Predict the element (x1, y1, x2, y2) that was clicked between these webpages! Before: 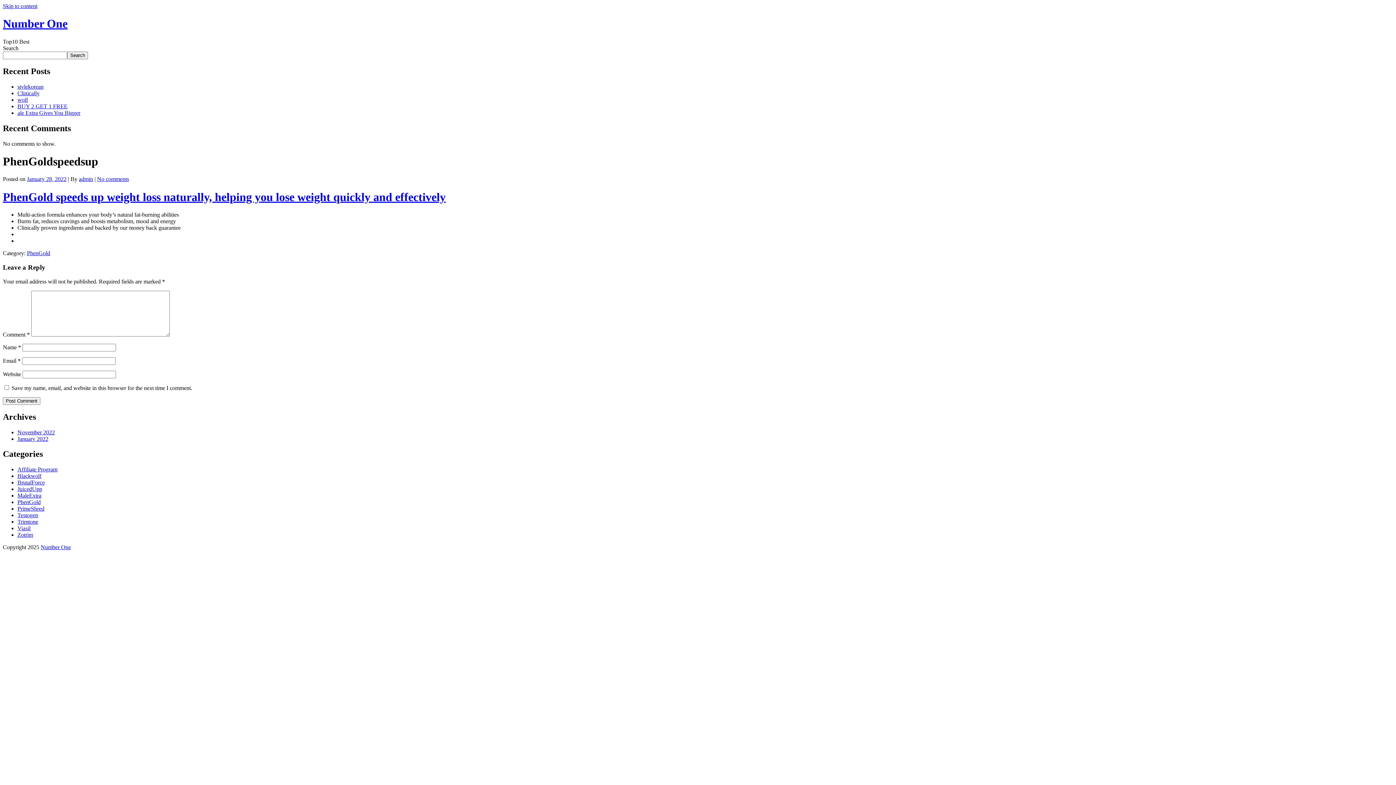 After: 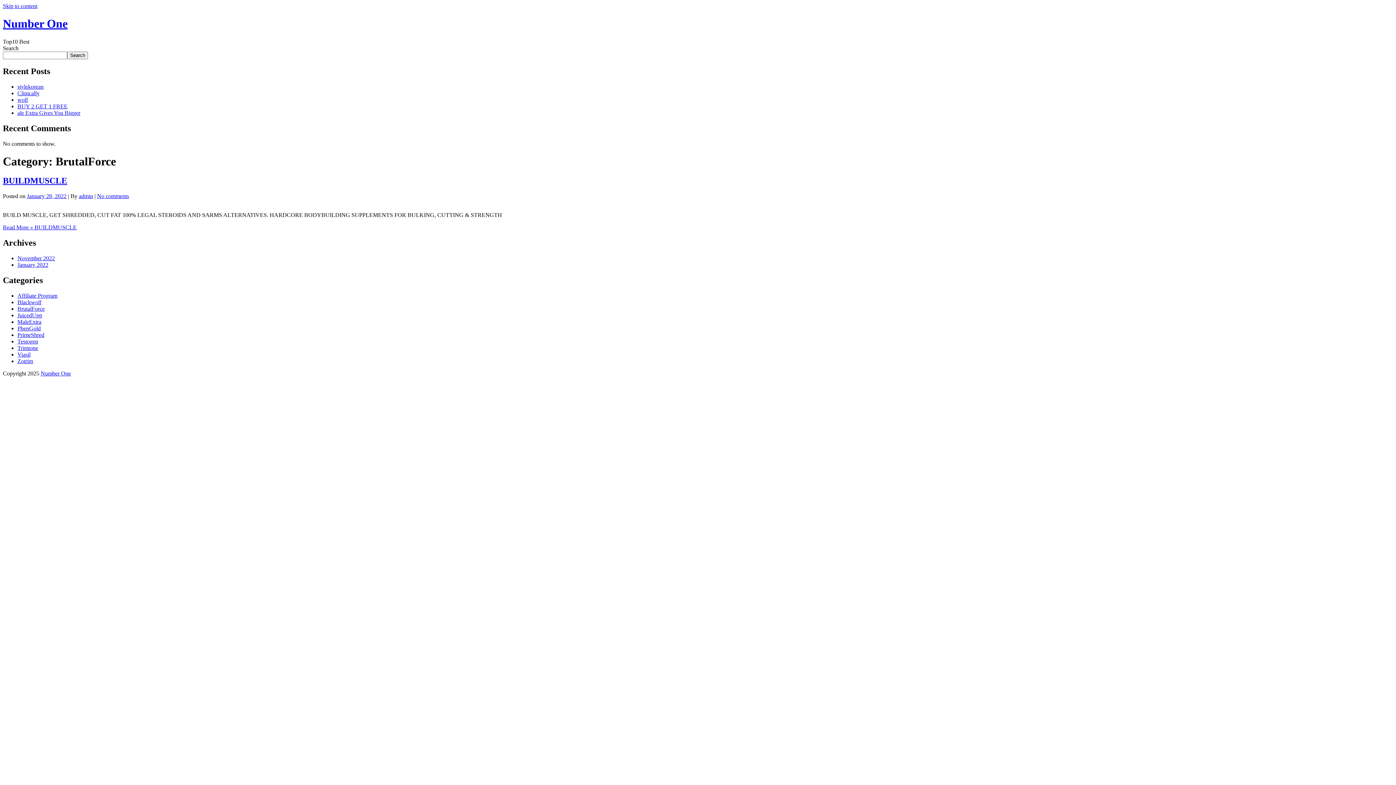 Action: bbox: (17, 479, 44, 485) label: BrutalForce